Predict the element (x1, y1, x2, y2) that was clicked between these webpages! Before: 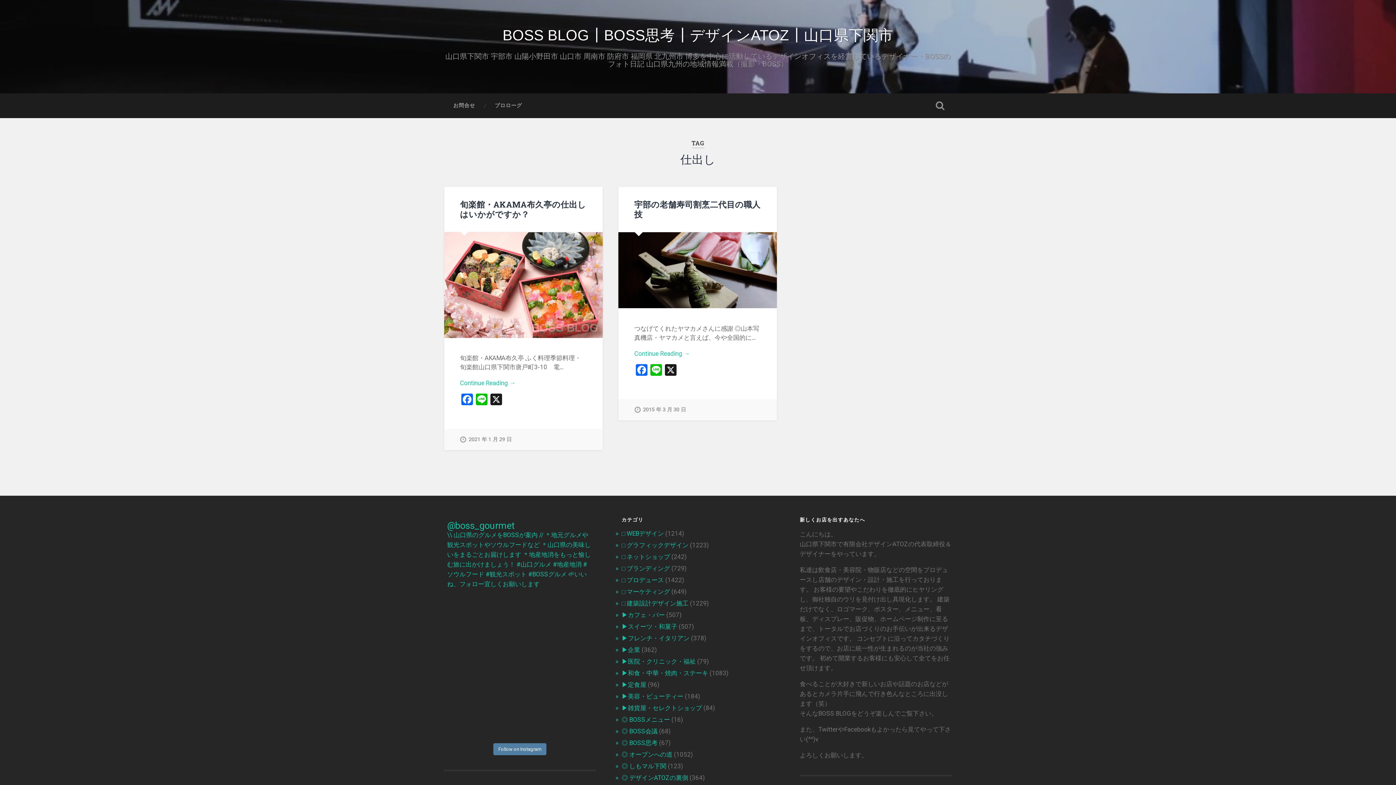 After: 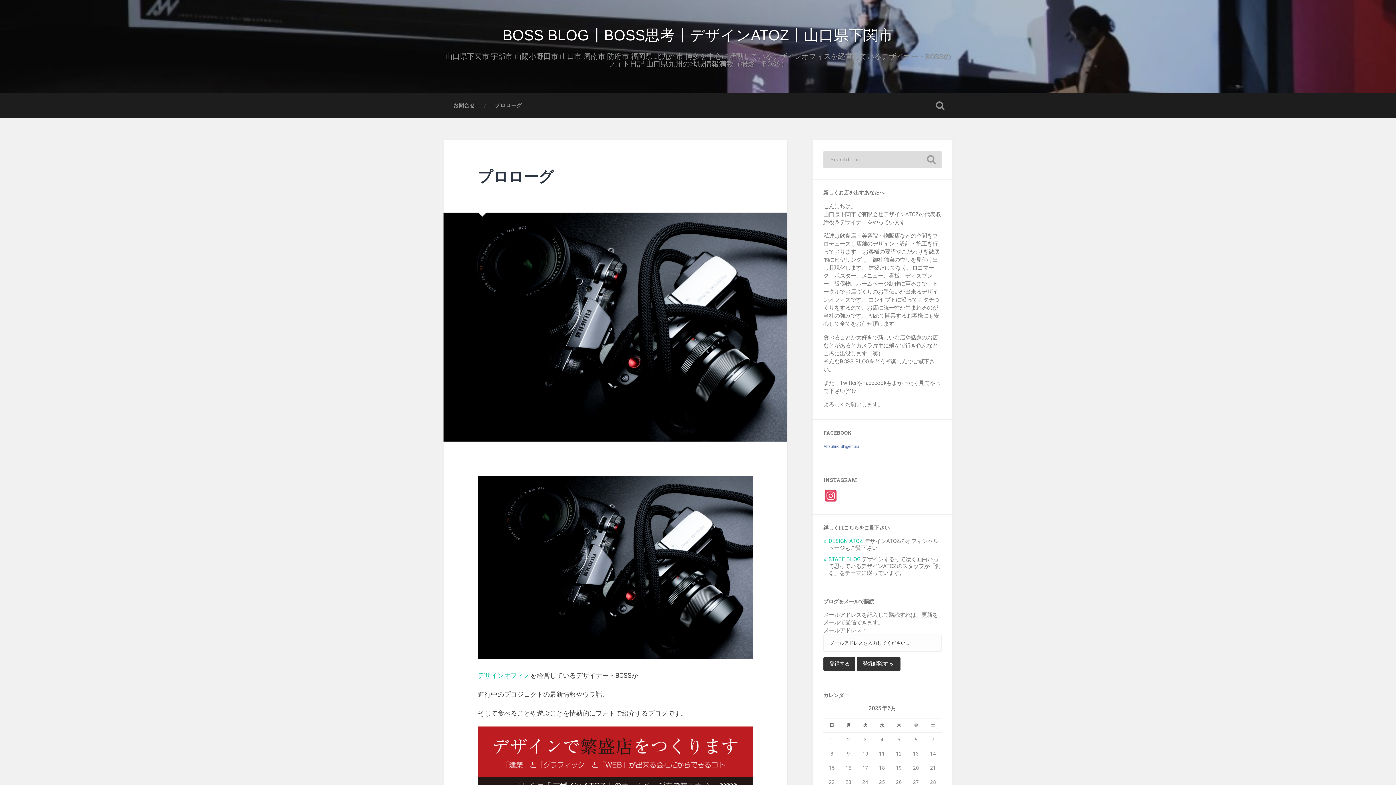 Action: label: プロローグ bbox: (485, 93, 532, 117)